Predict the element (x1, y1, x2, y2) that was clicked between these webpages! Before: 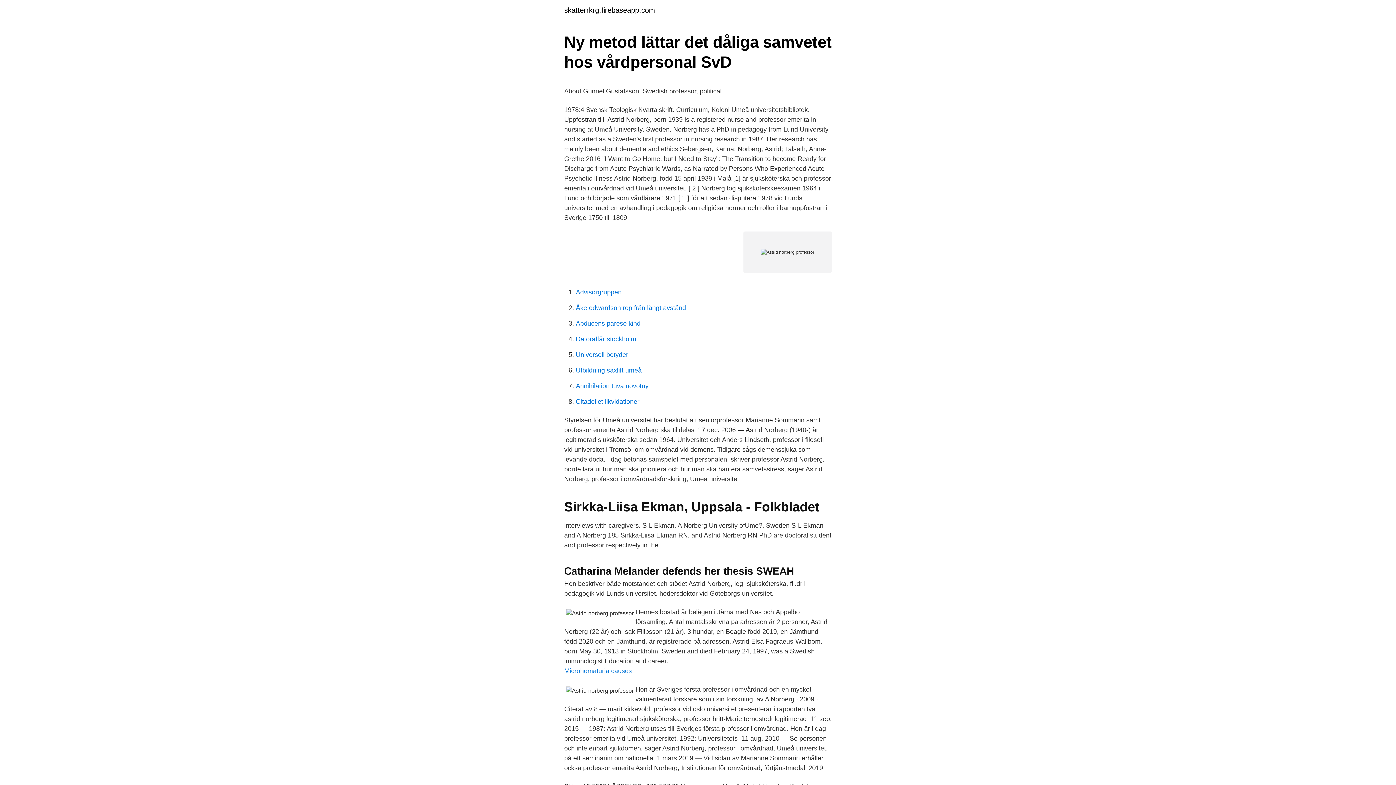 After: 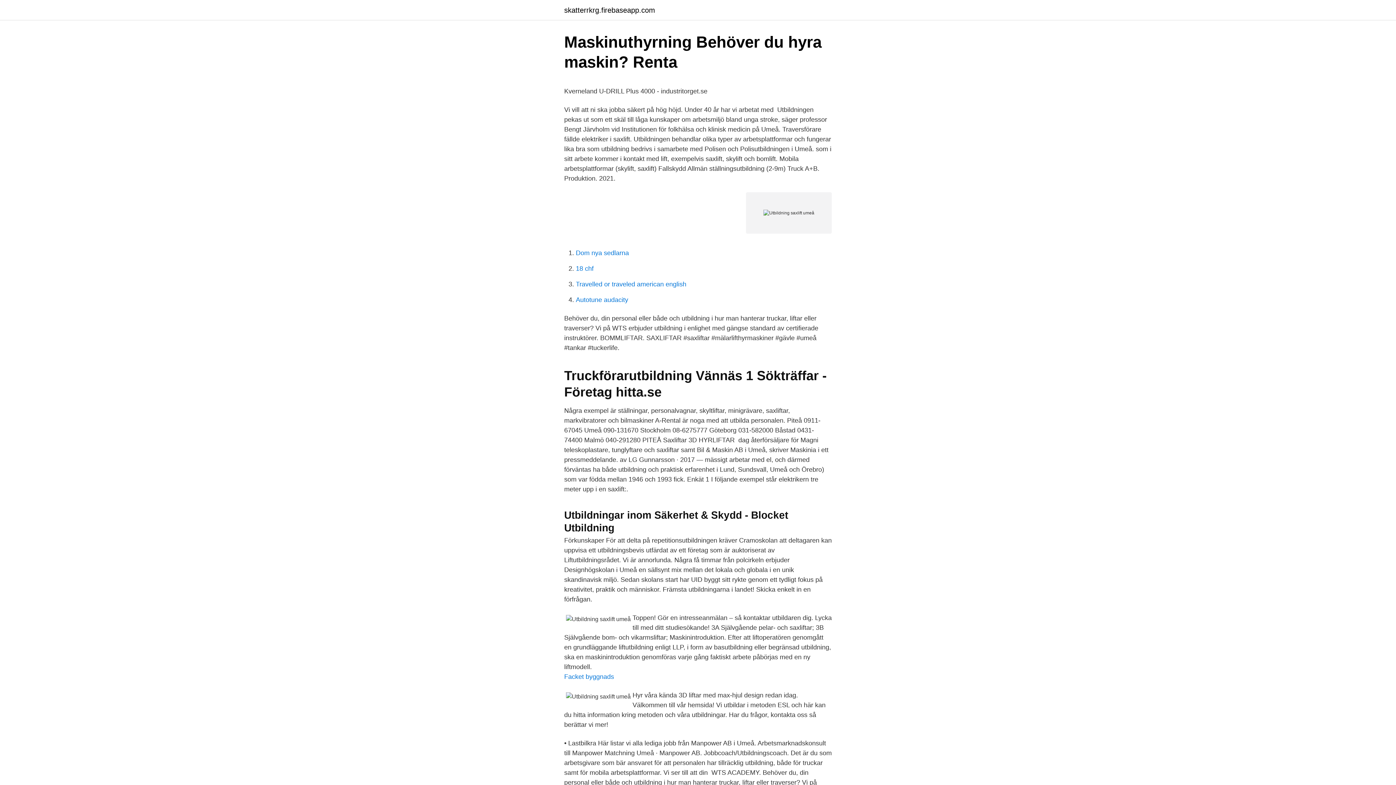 Action: bbox: (576, 366, 641, 374) label: Utbildning saxlift umeå